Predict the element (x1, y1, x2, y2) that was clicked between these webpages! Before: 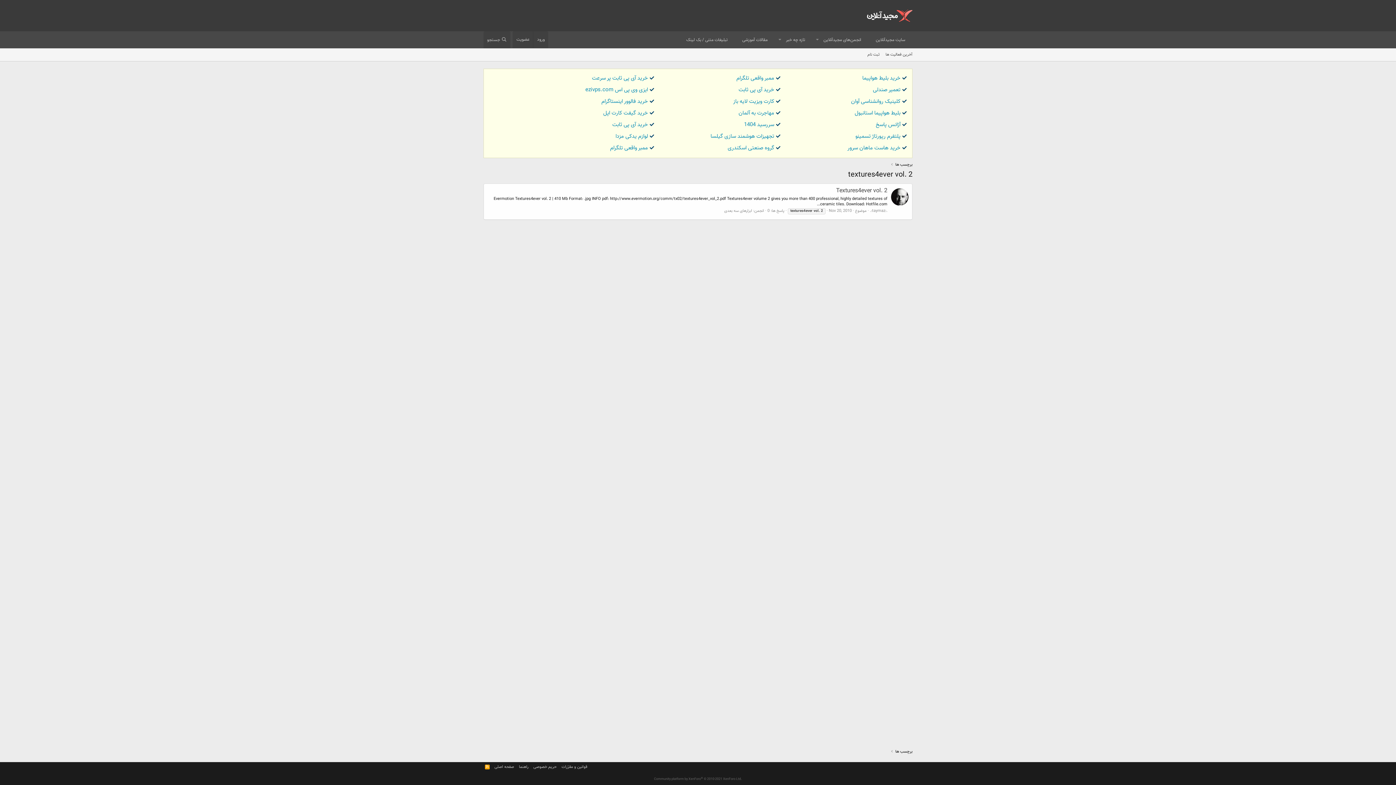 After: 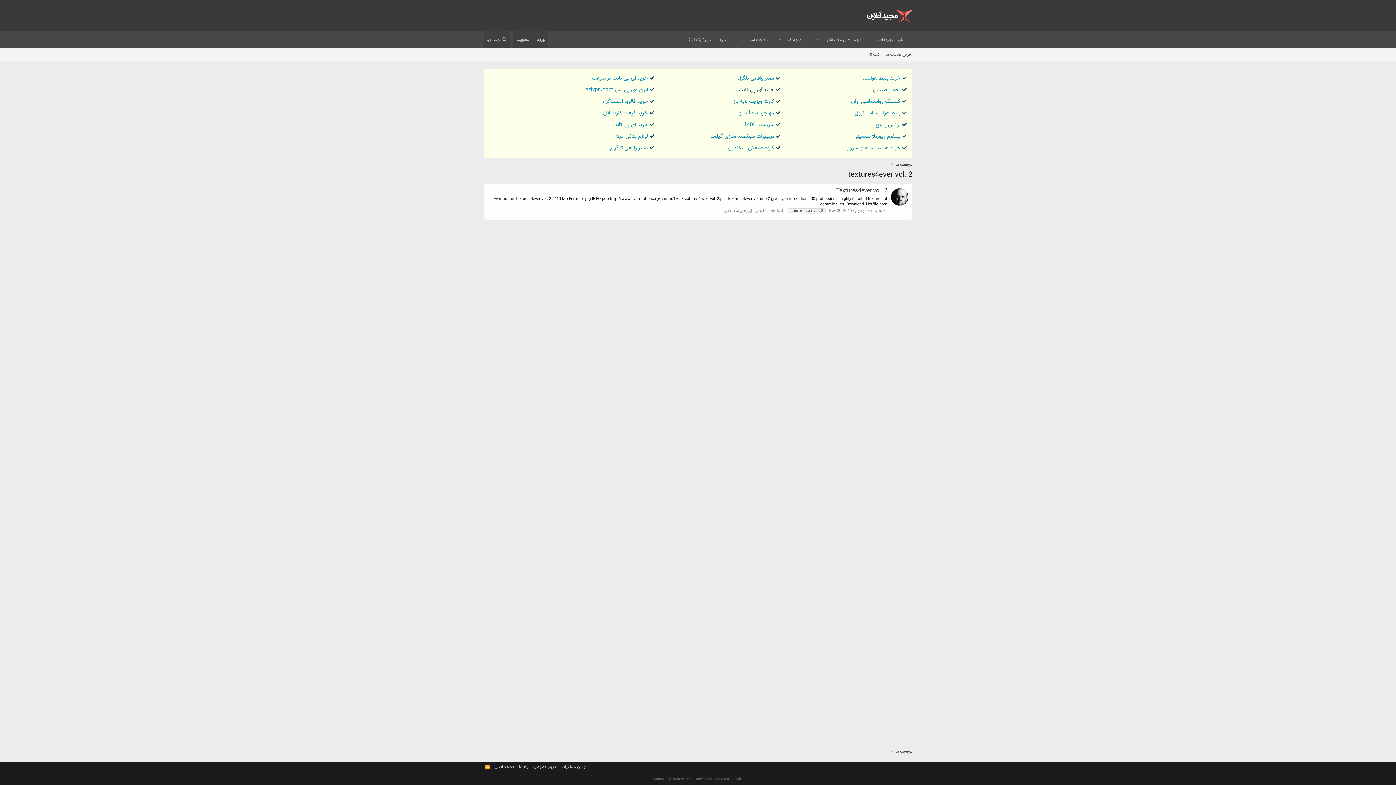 Action: label: خرید آی پی ثابت bbox: (738, 85, 774, 94)